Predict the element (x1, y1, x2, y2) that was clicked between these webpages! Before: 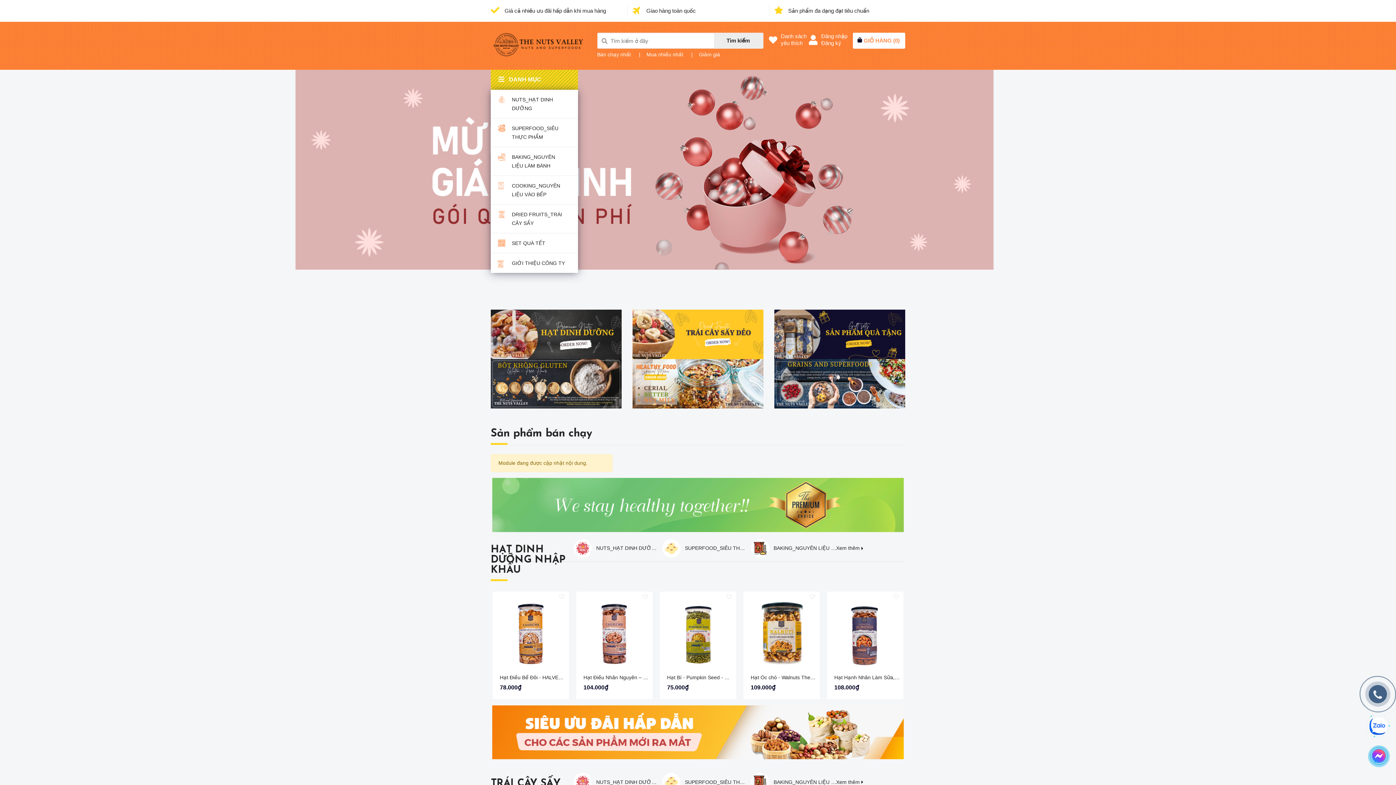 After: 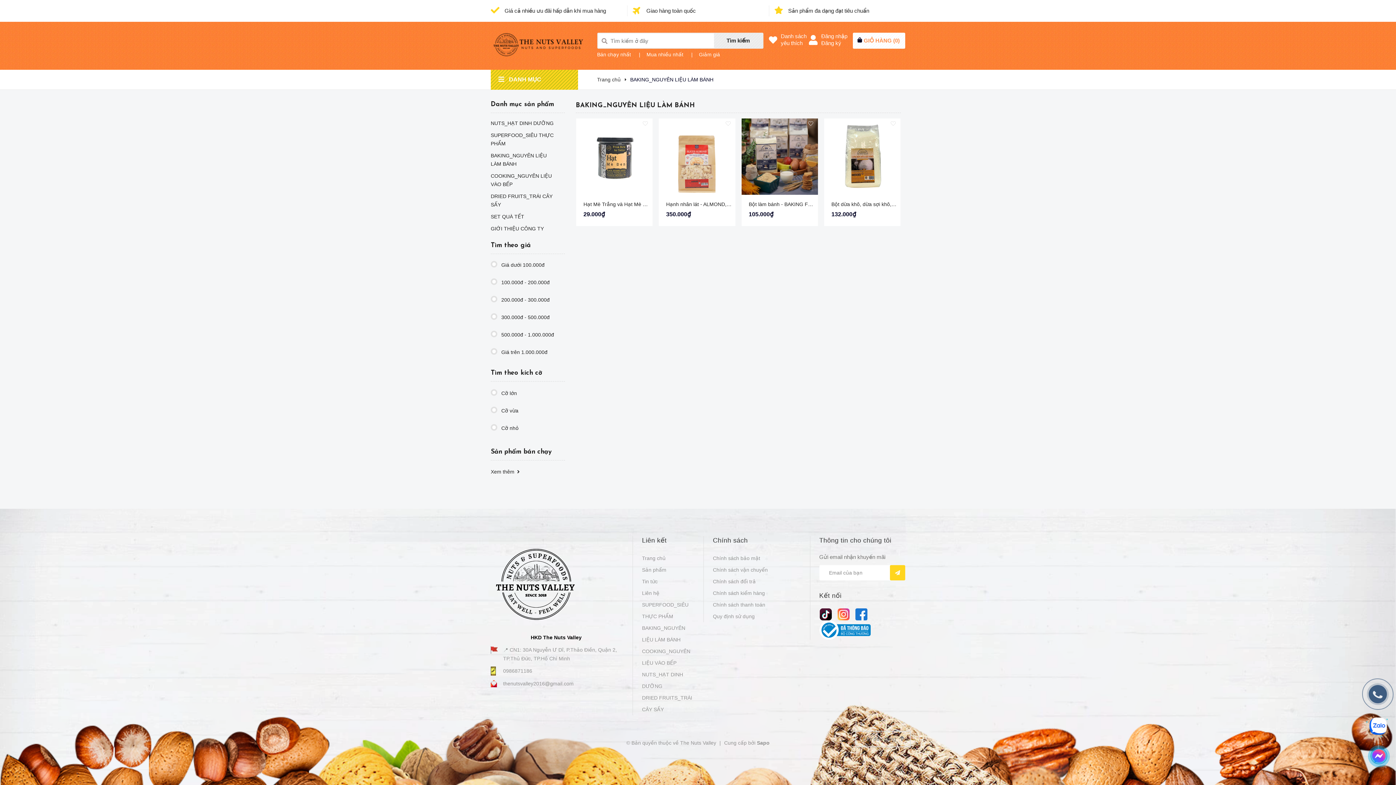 Action: bbox: (773, 544, 836, 552) label: BAKING_NGUYÊN LIỆU LÀM BÁNH